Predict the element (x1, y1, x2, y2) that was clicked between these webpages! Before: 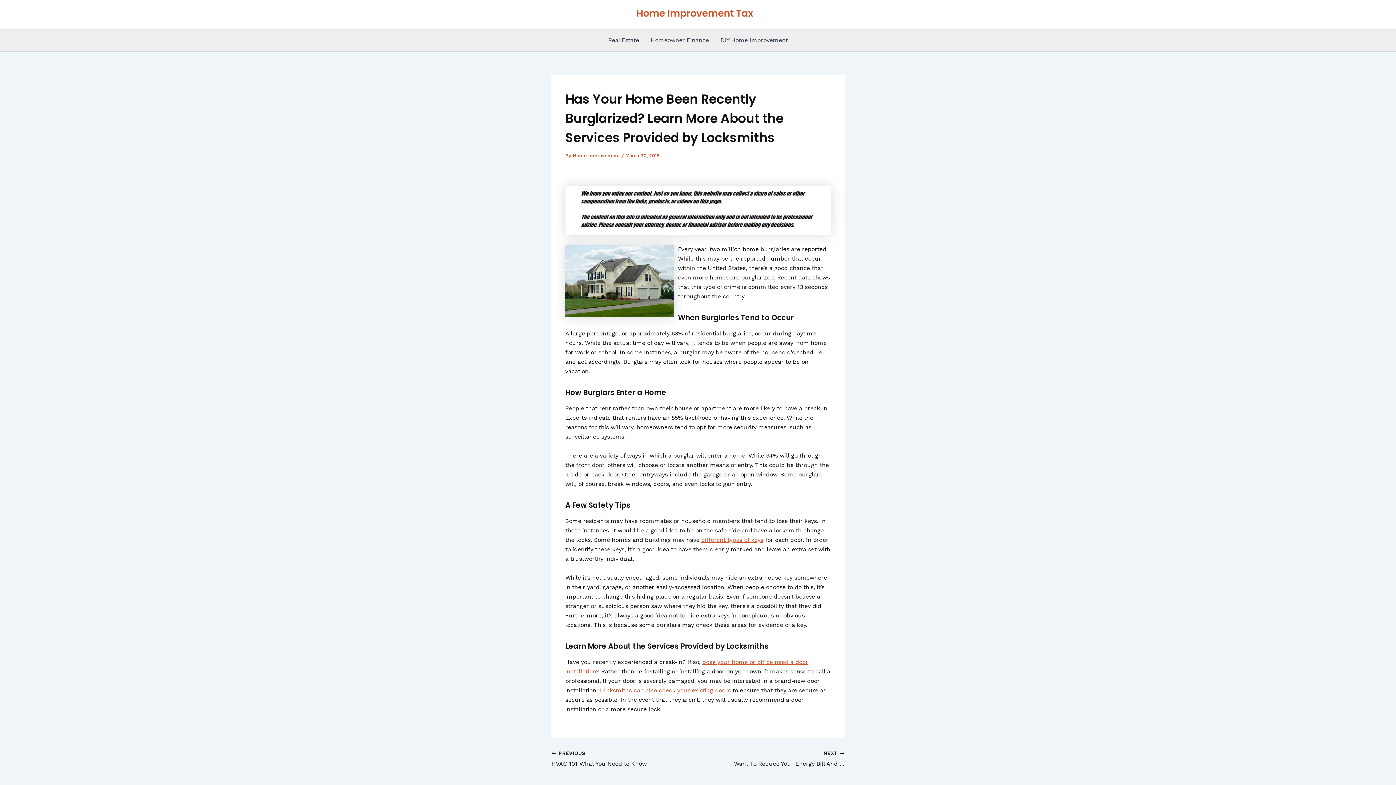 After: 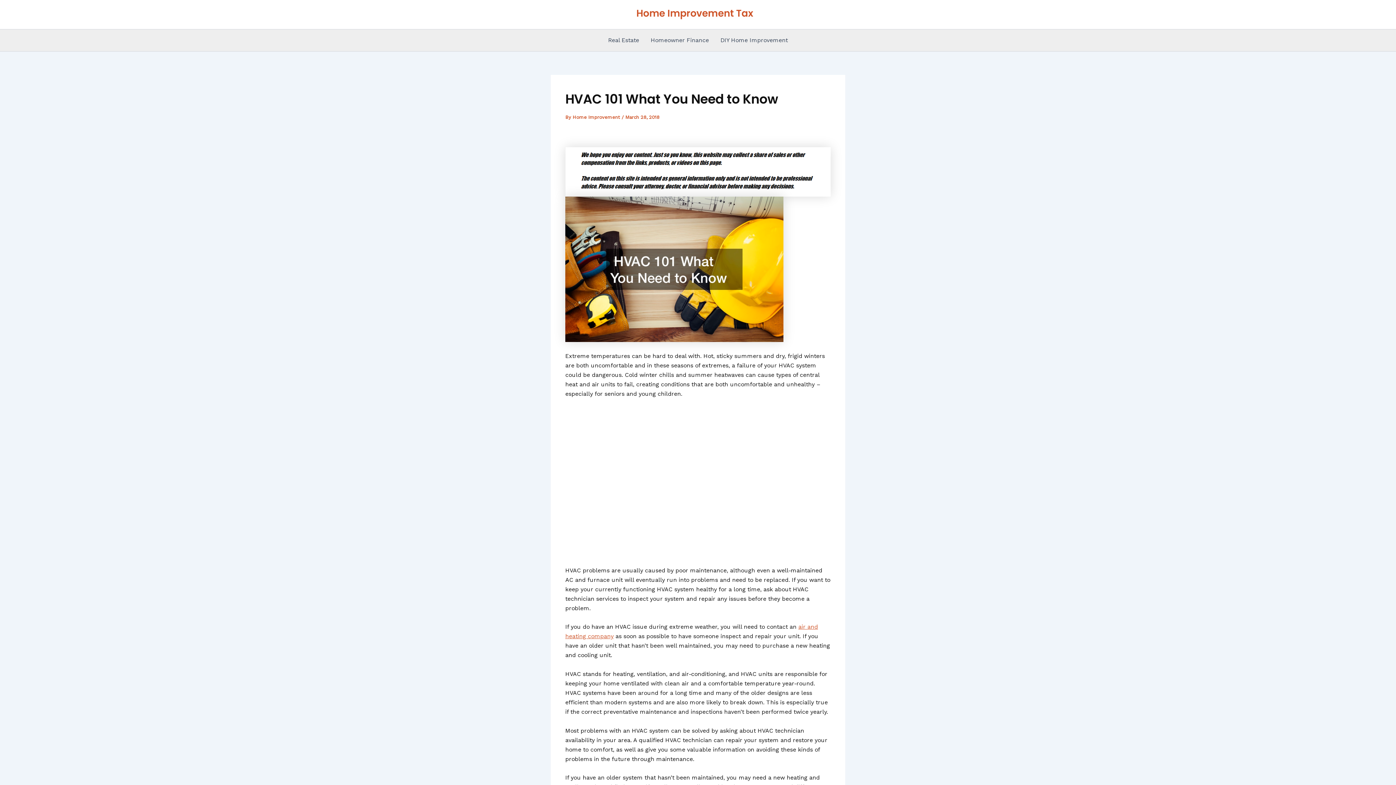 Action: bbox: (551, 750, 669, 769) label:  PREVIOUS

HVAC 101 What You Need to Know